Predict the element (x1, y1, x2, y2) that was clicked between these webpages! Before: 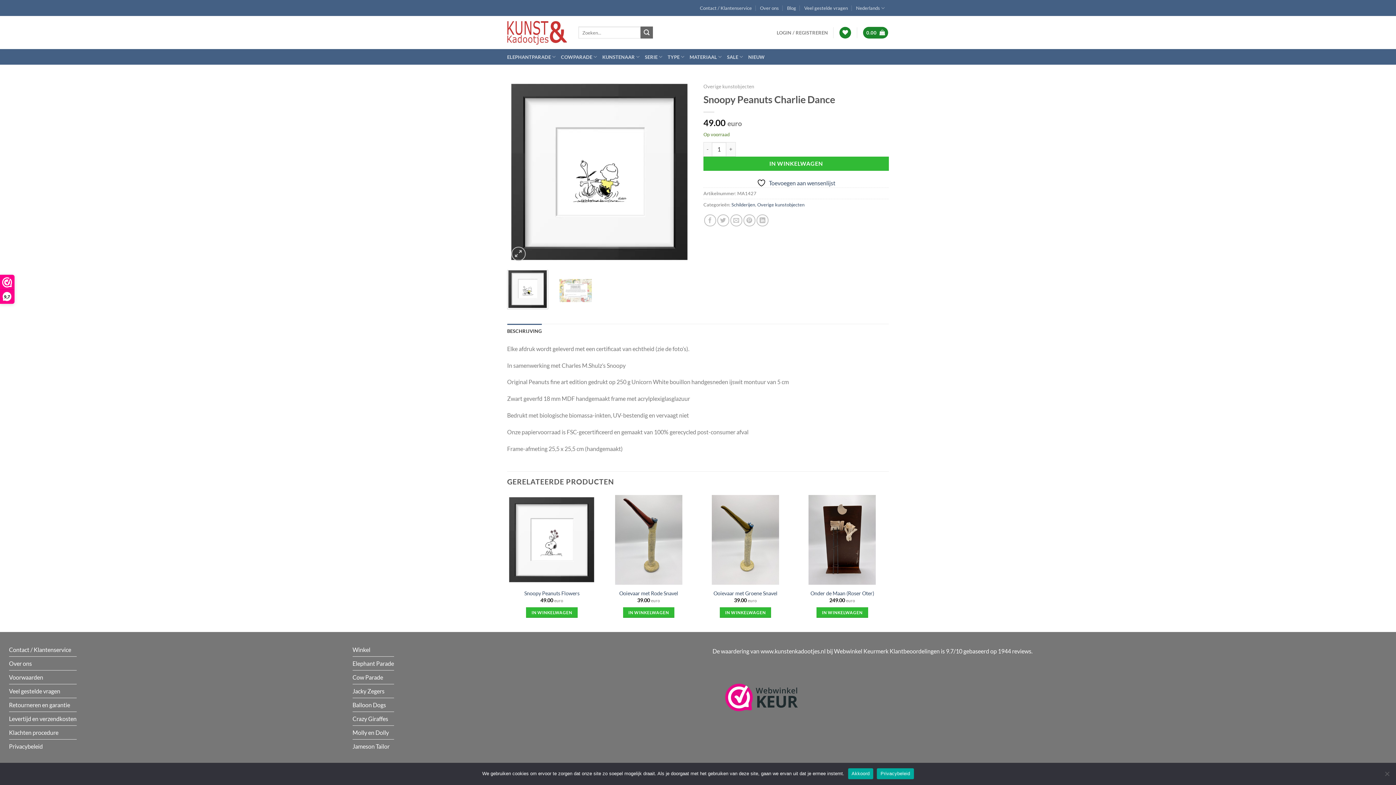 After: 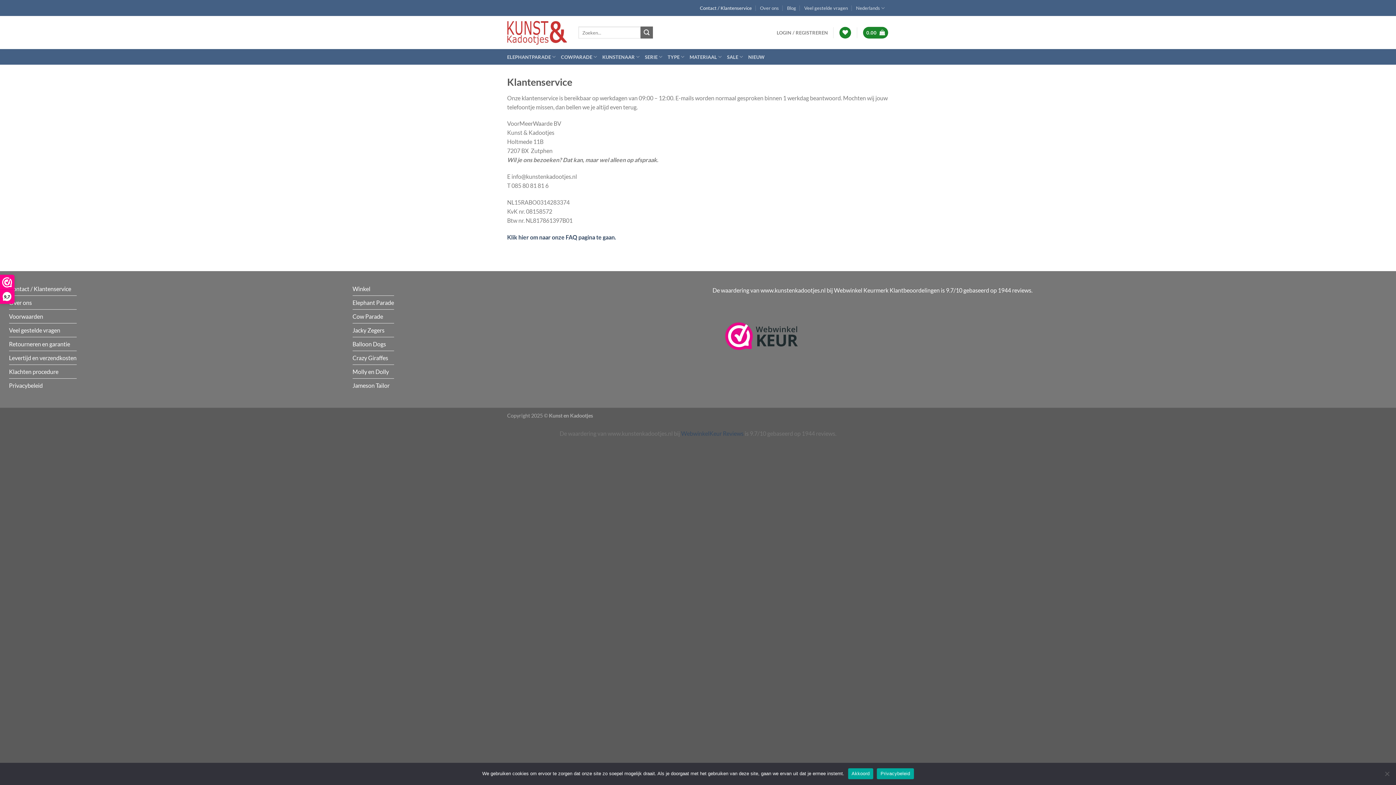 Action: label: Contact / Klantenservice bbox: (700, 0, 752, 16)